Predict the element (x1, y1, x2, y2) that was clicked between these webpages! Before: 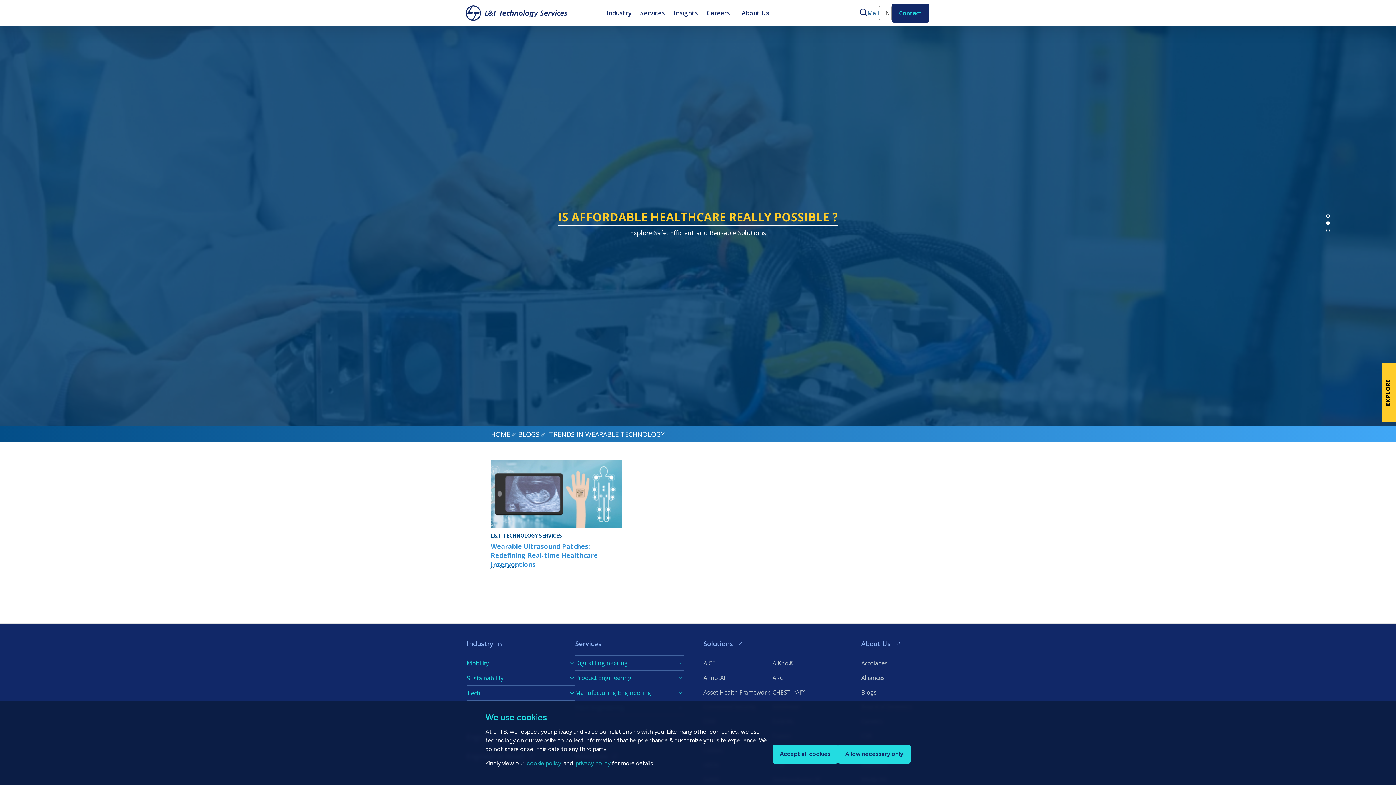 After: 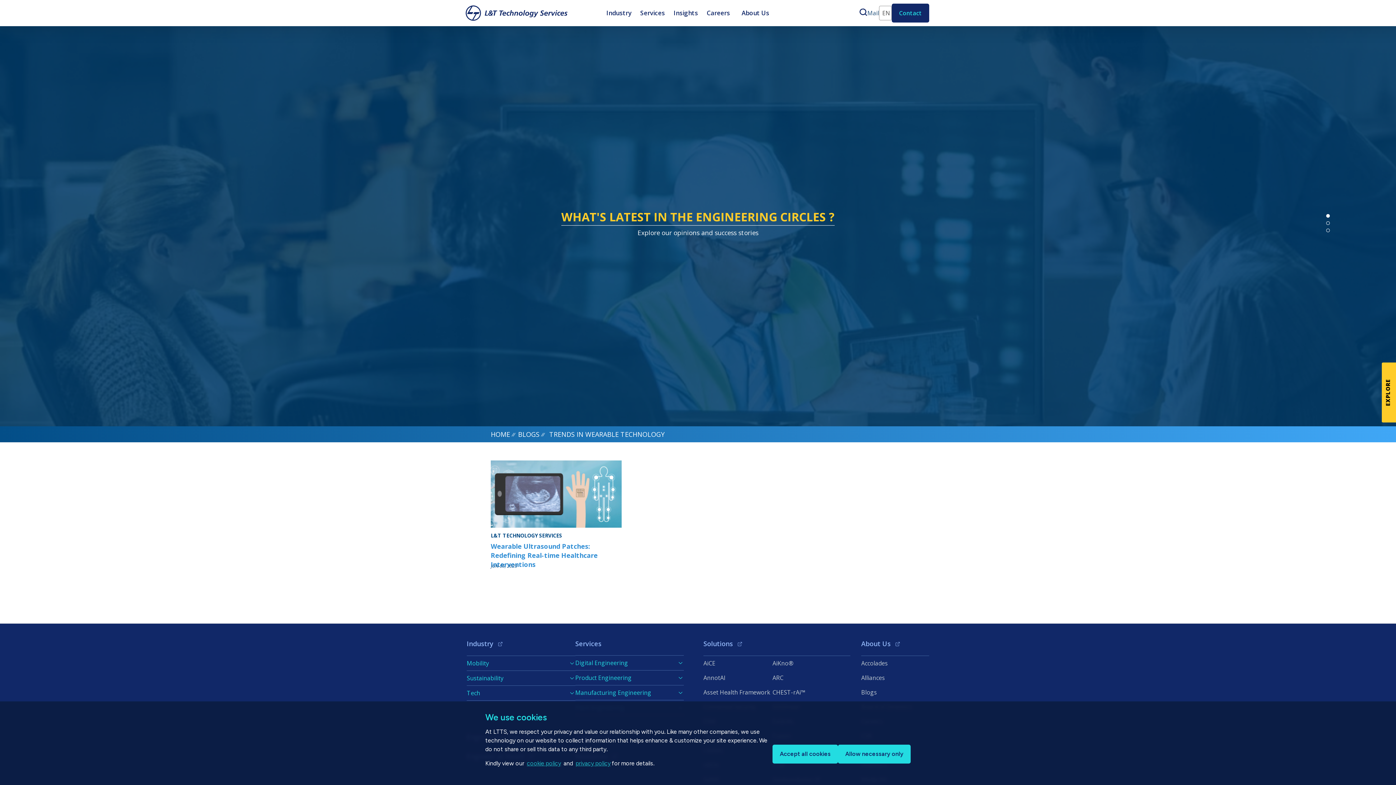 Action: label: Mail bbox: (867, 9, 879, 17)